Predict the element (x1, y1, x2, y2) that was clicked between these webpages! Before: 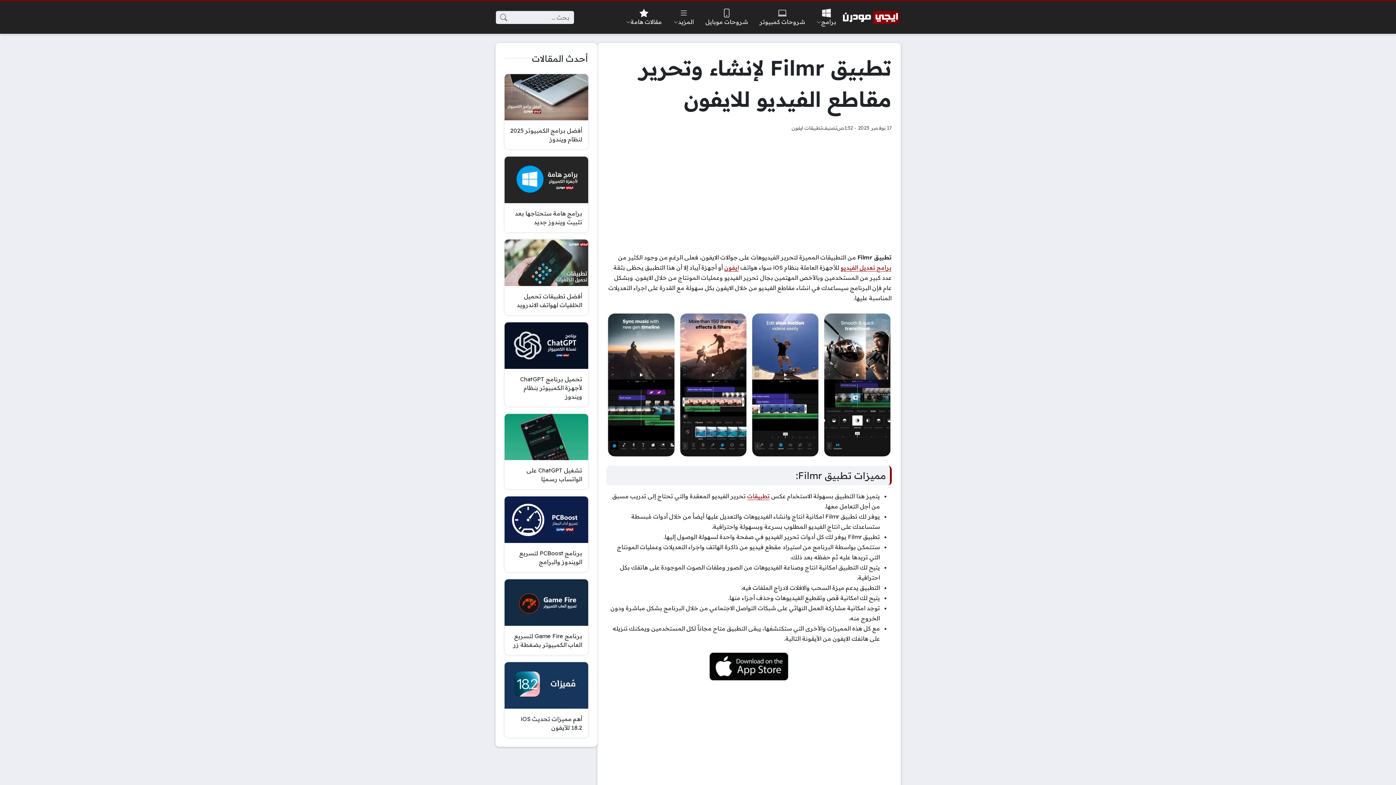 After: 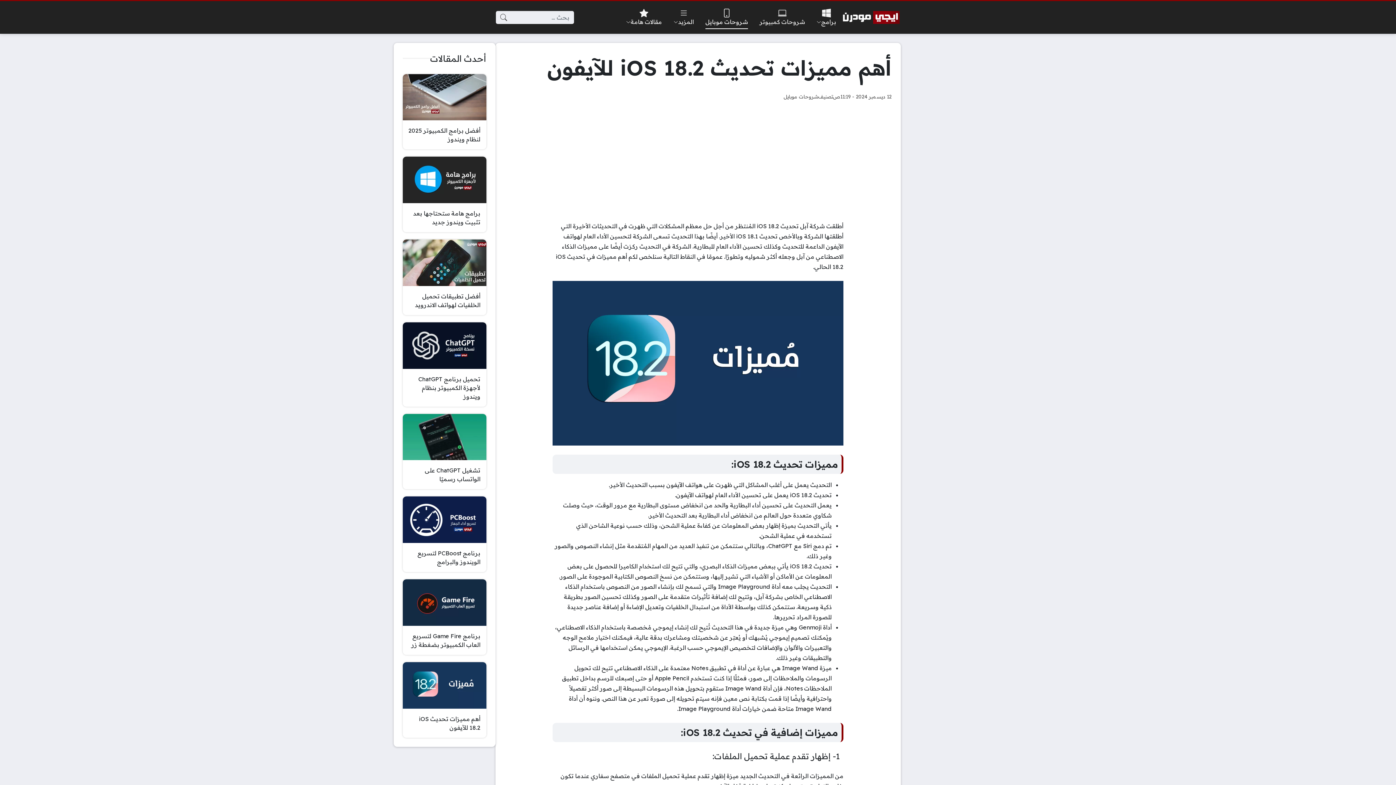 Action: bbox: (504, 662, 588, 738) label: أهم مميزات تحديث iOS 18.2 للآيفون